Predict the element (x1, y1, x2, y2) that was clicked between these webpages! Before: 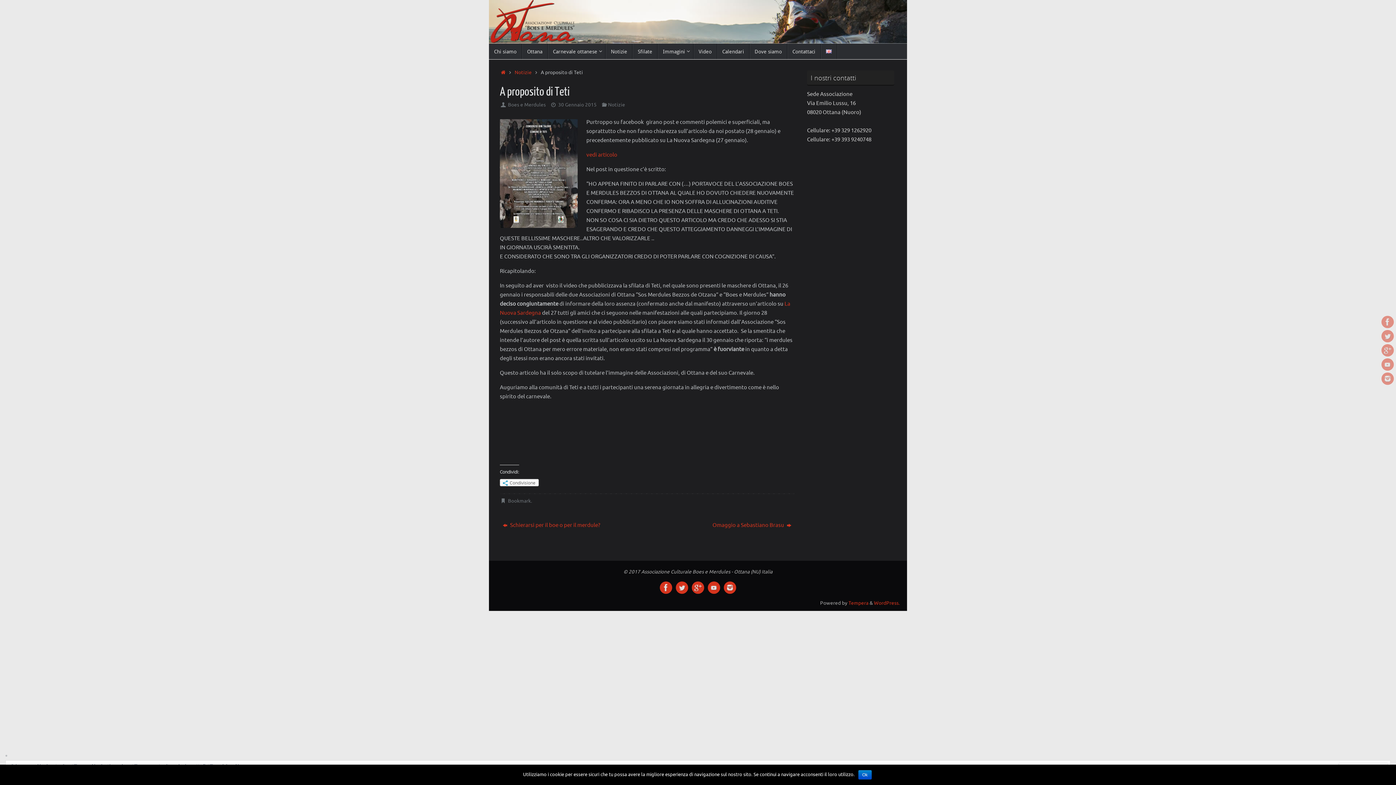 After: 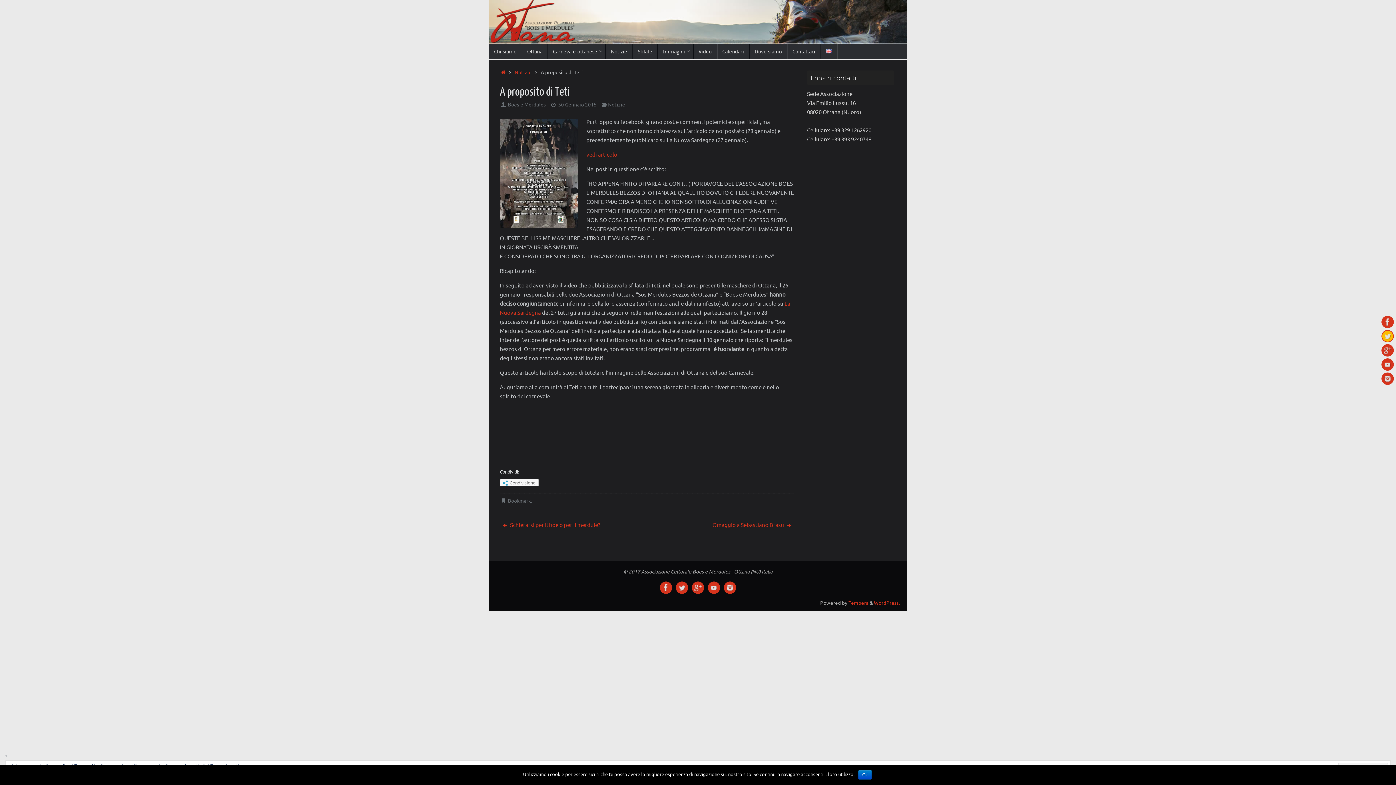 Action: bbox: (1381, 330, 1394, 342)